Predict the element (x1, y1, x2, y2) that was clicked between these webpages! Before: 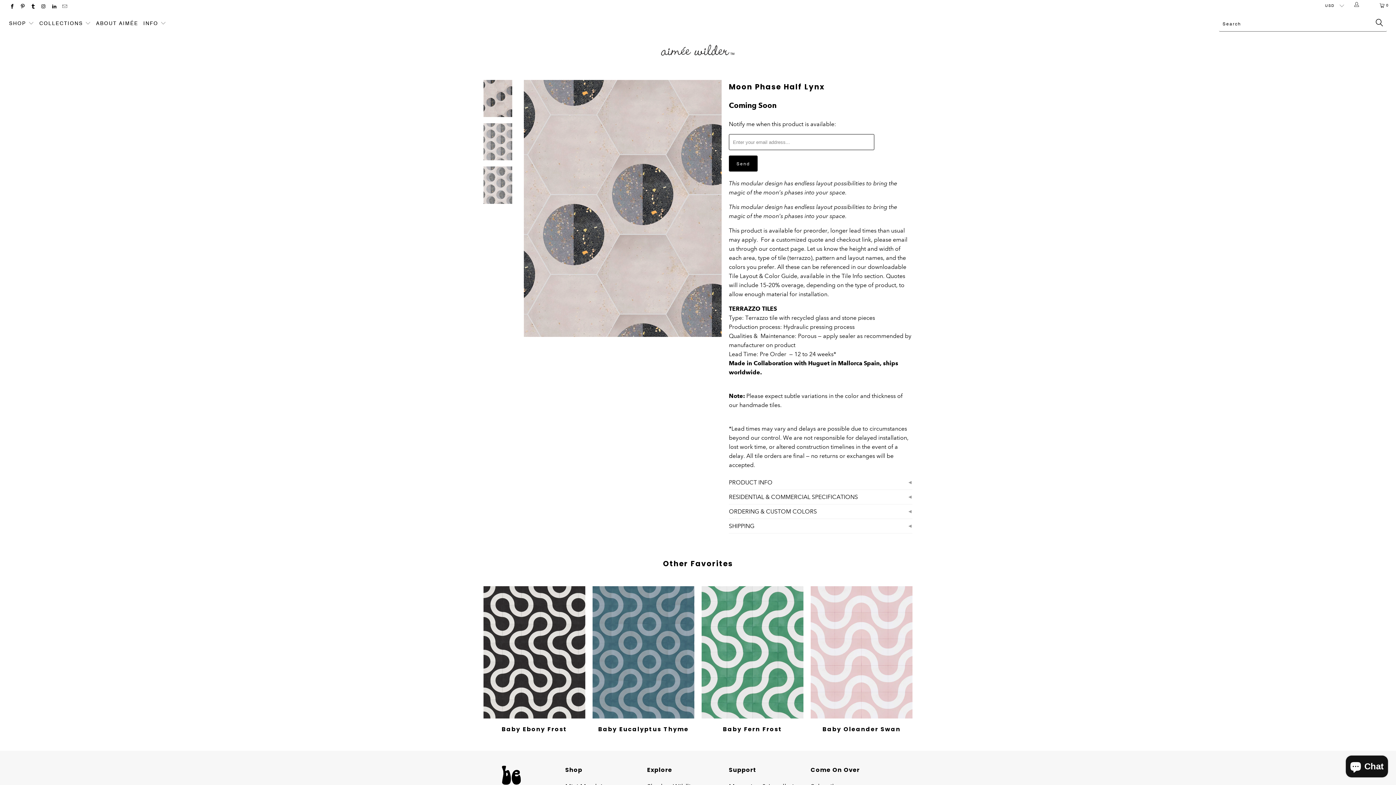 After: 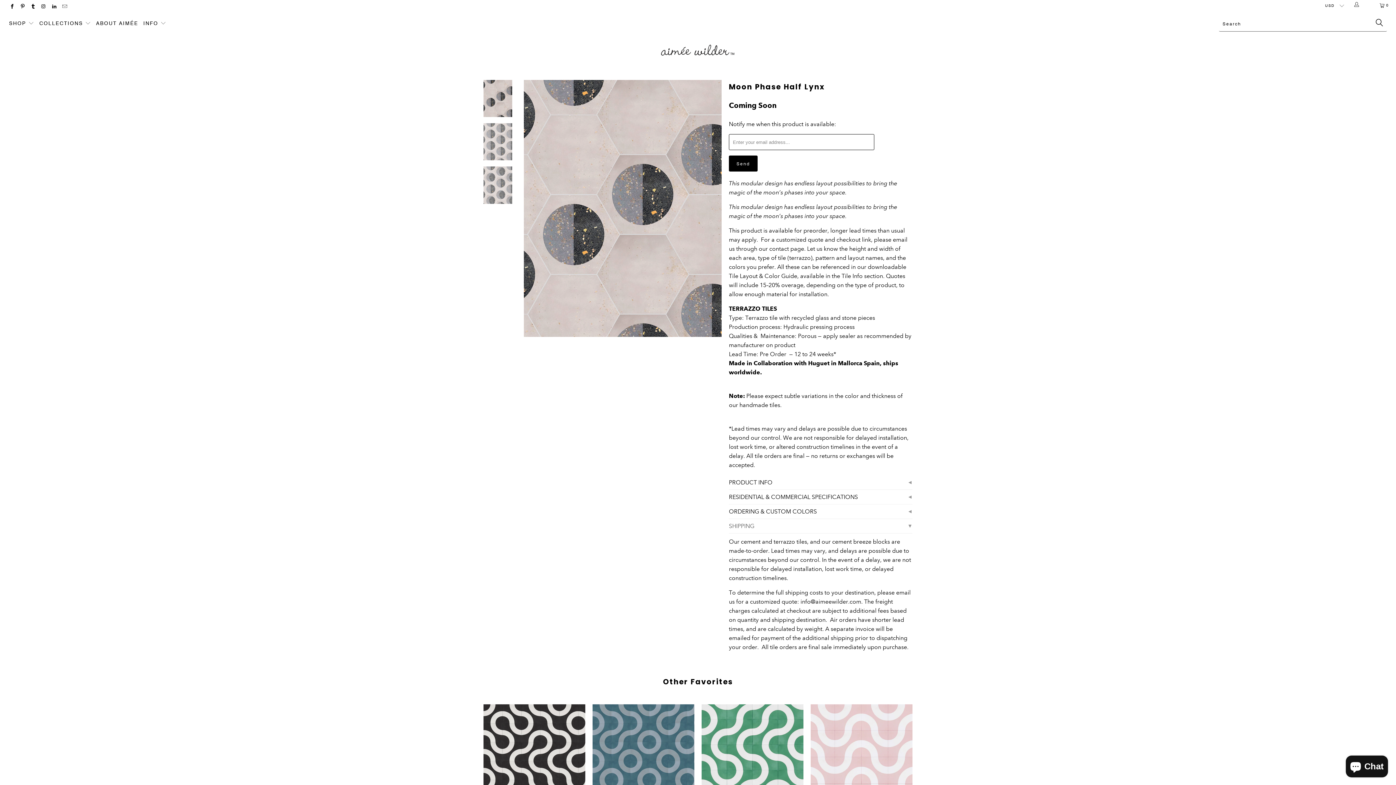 Action: label: ◄
SHIPPING bbox: (729, 522, 754, 529)